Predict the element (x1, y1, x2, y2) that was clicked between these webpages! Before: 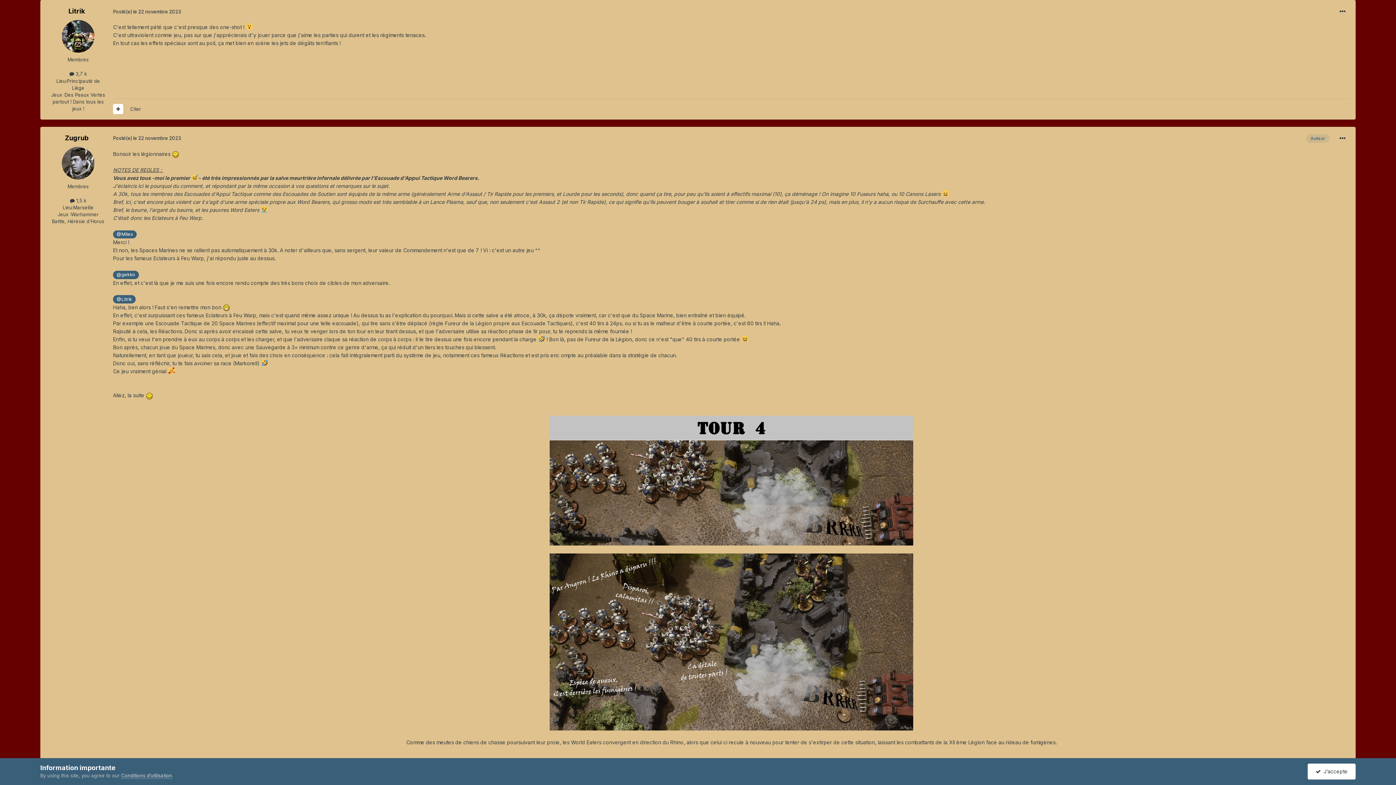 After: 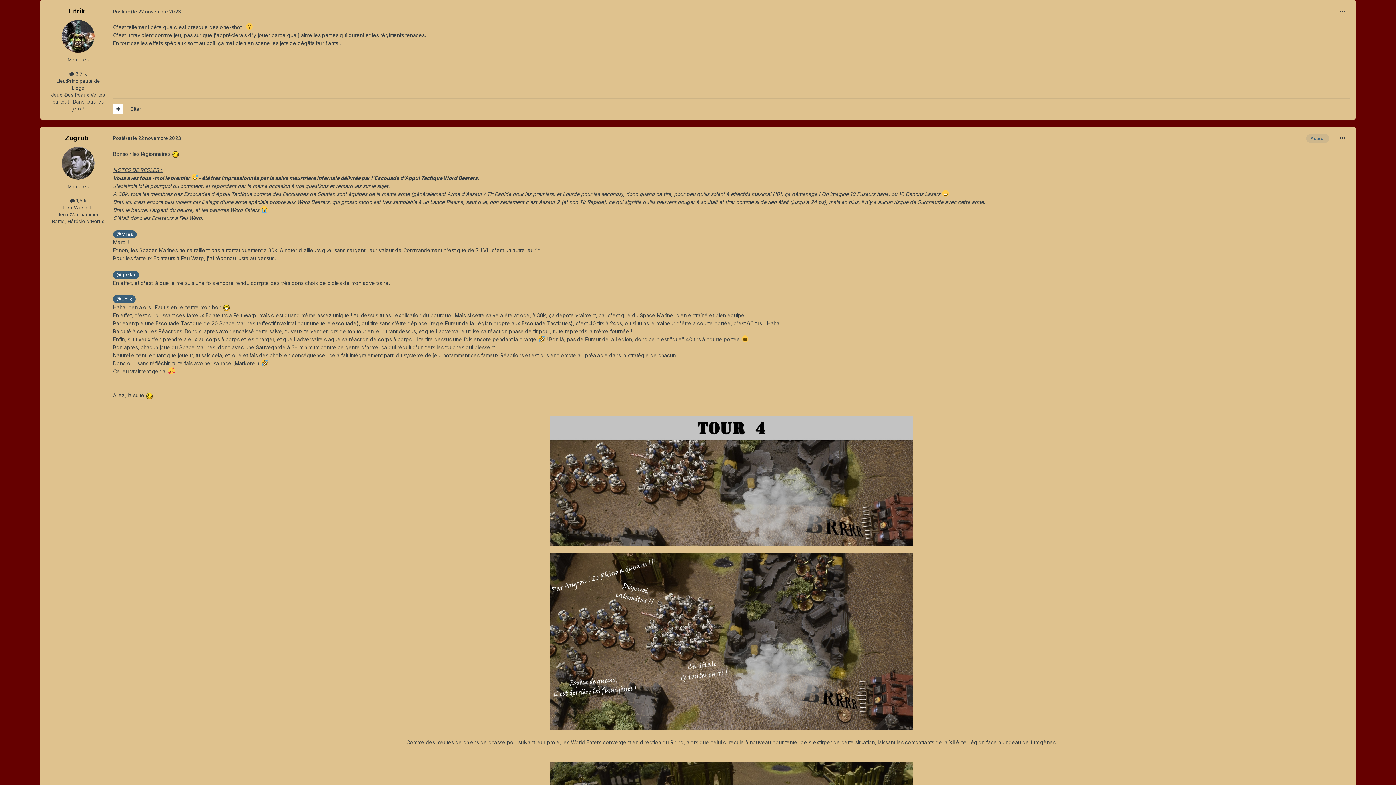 Action: bbox: (1308, 763, 1356, 779) label:   J’accepte